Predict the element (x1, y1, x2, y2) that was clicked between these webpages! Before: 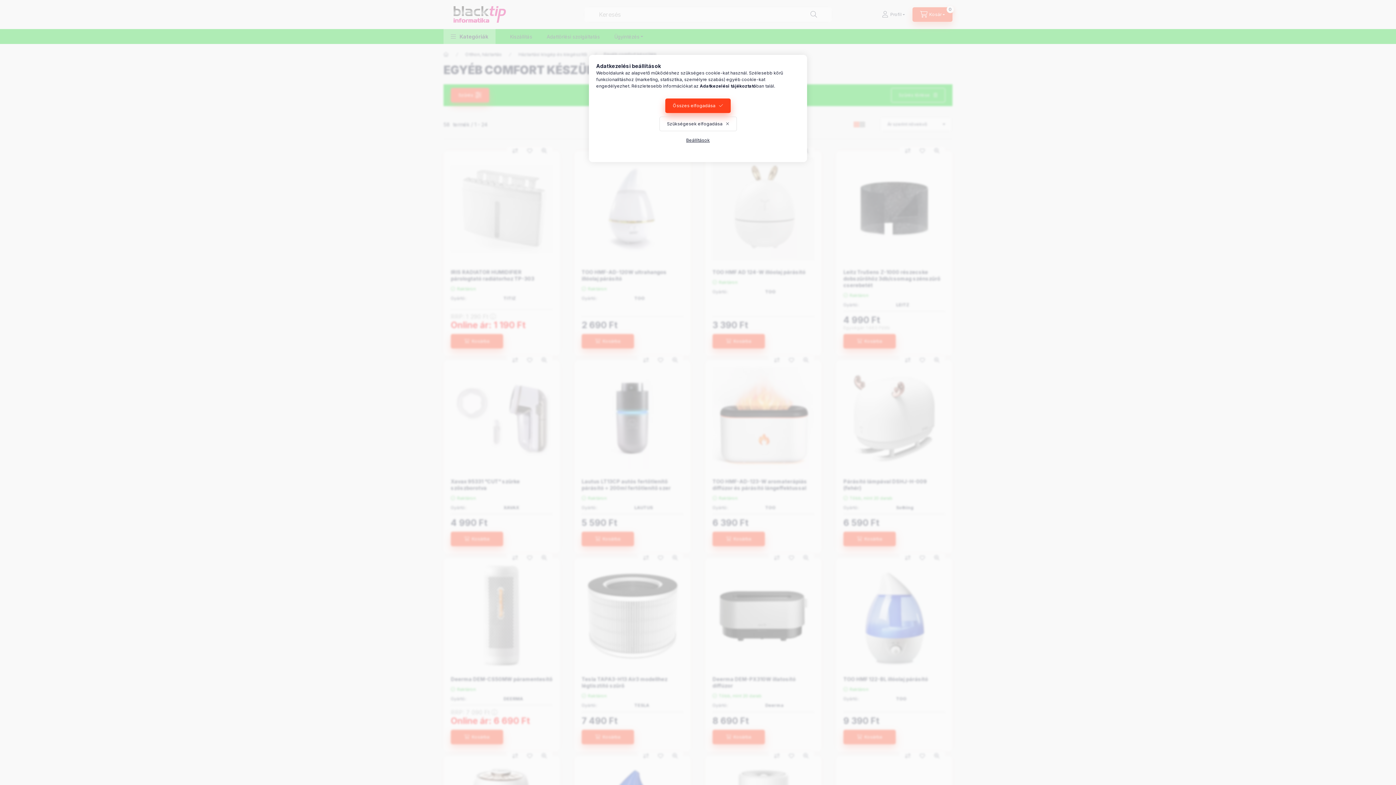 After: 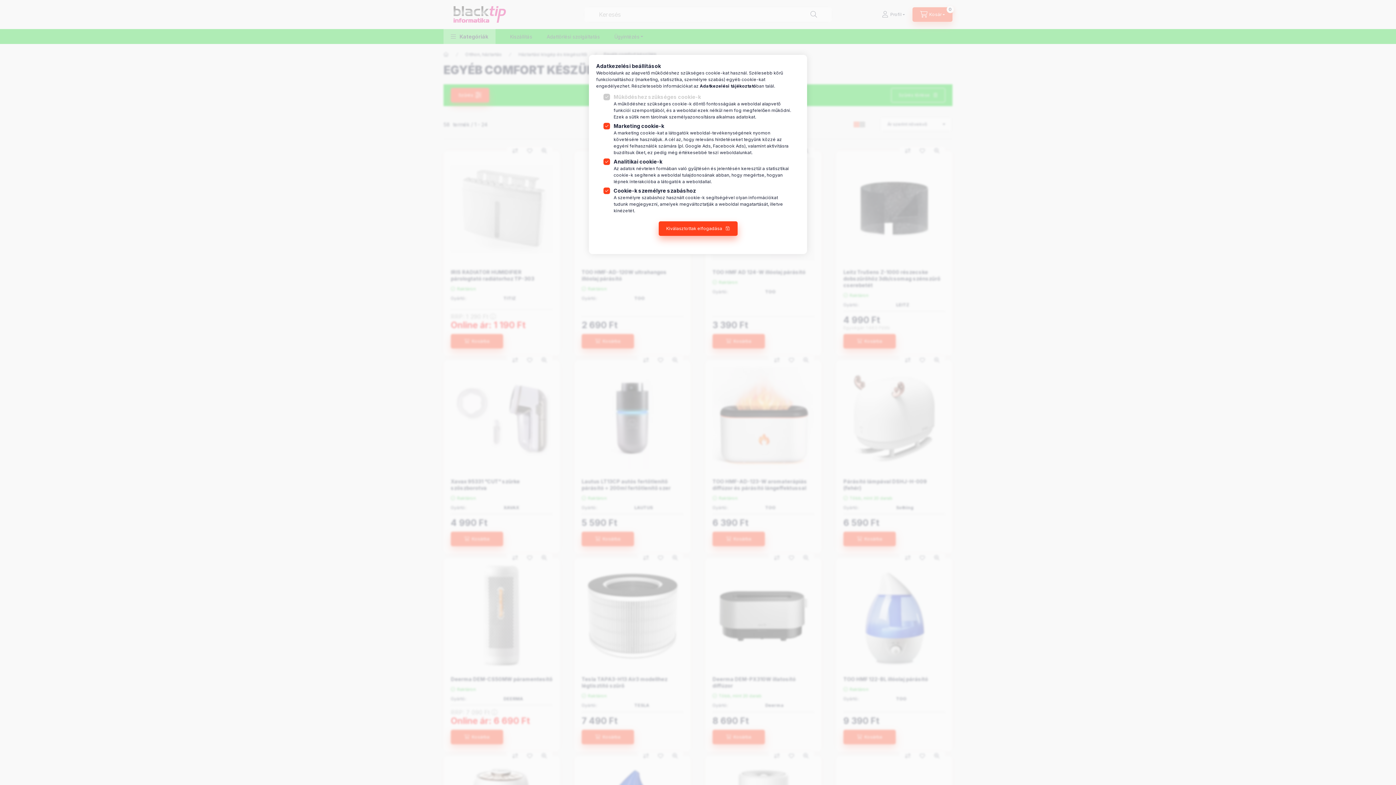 Action: label: Beállítások bbox: (678, 133, 717, 147)